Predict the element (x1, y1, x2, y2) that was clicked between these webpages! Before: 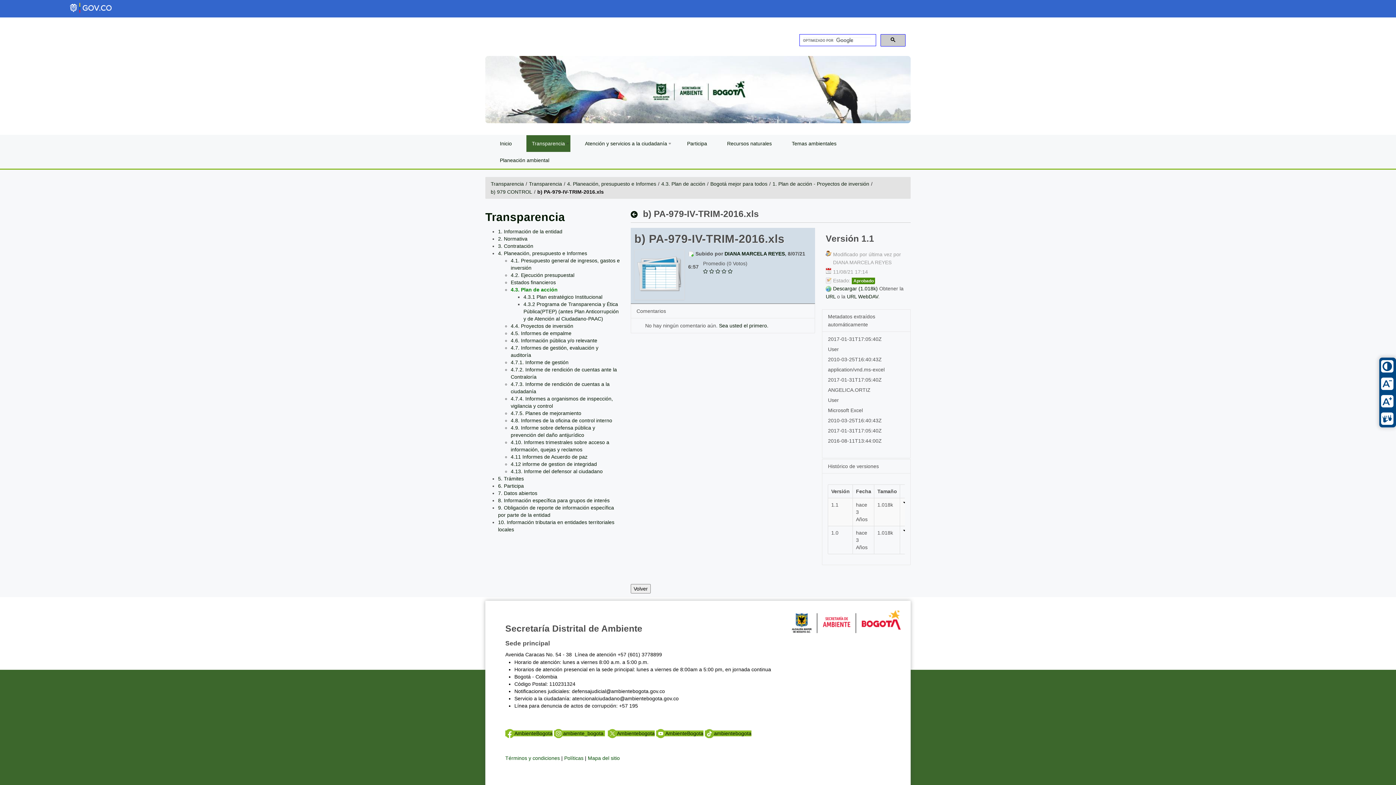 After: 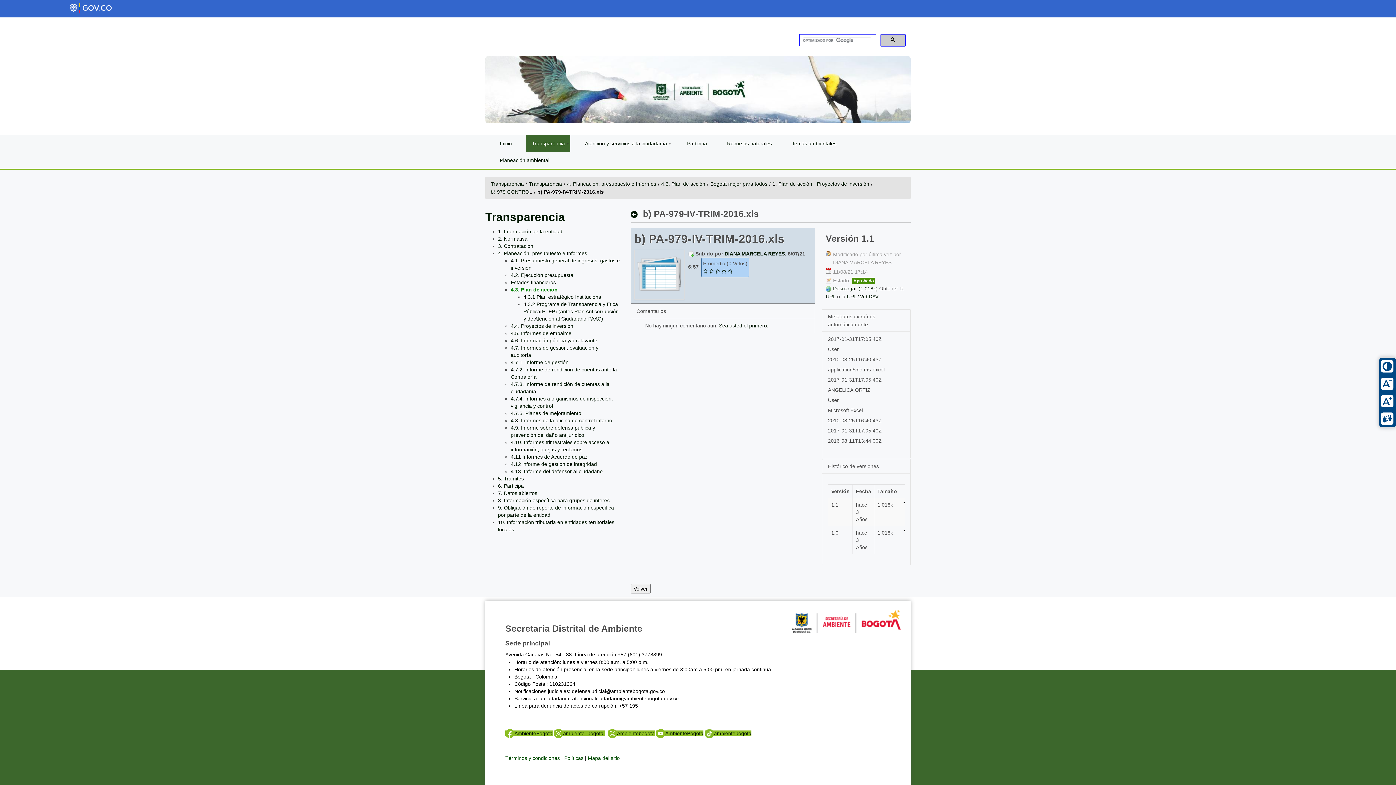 Action: bbox: (715, 268, 721, 274)